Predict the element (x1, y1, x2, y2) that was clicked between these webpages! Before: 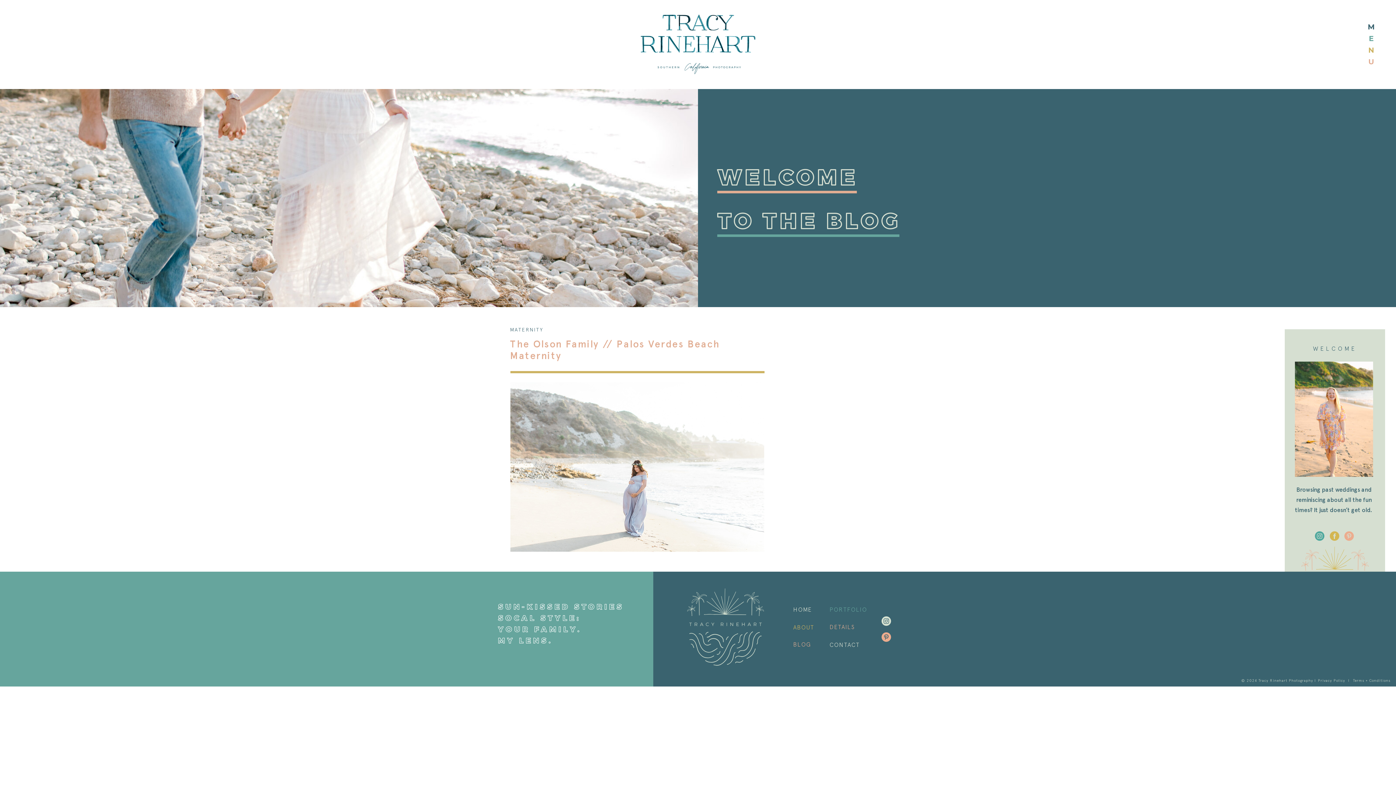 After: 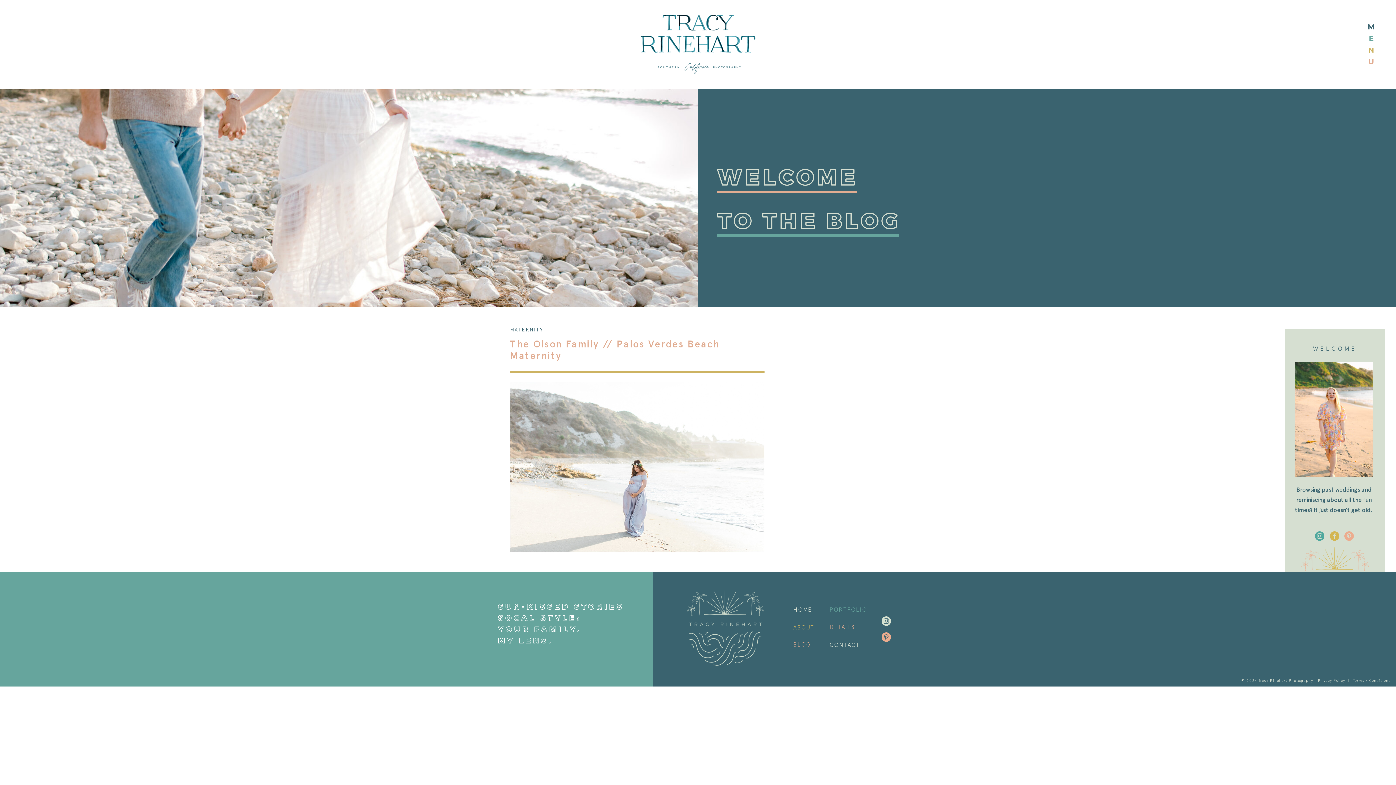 Action: bbox: (1330, 531, 1339, 541)